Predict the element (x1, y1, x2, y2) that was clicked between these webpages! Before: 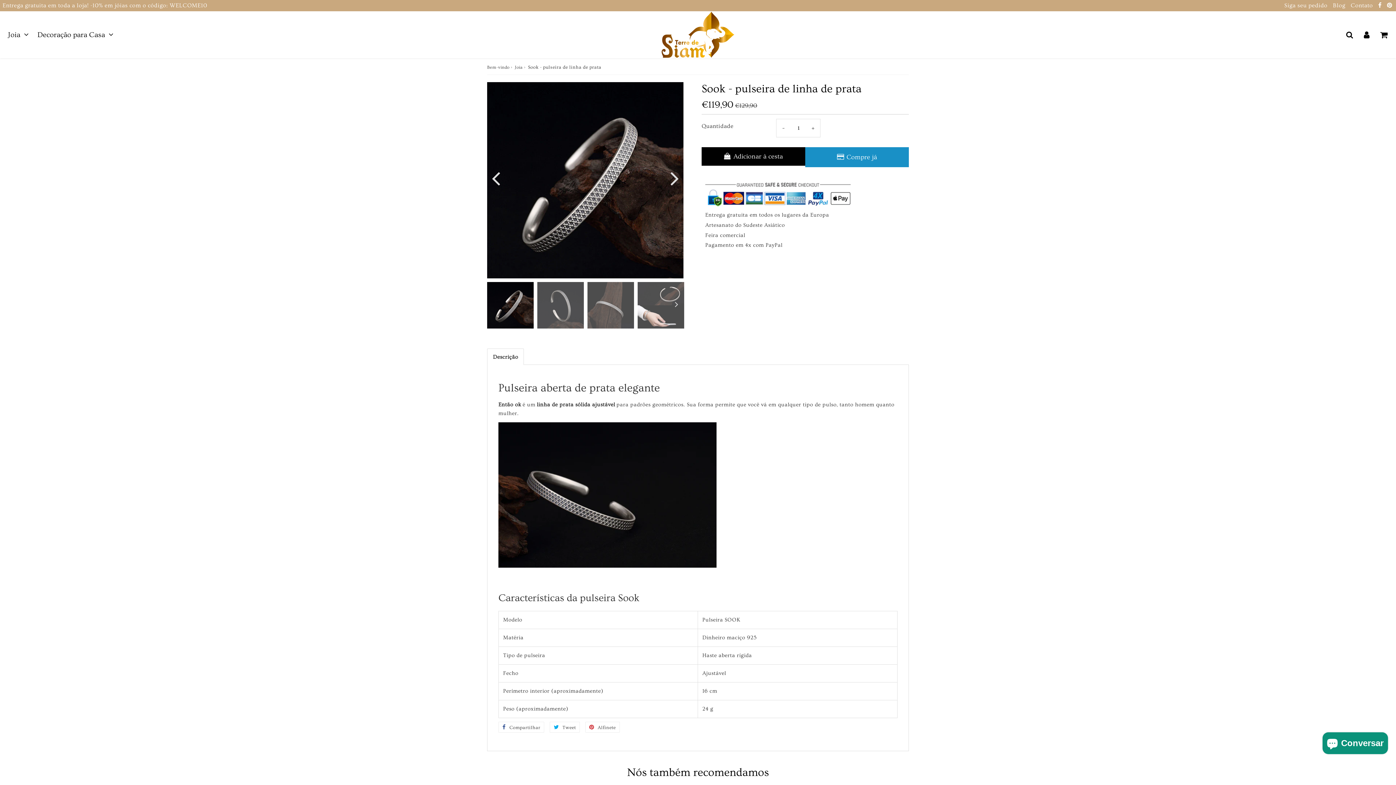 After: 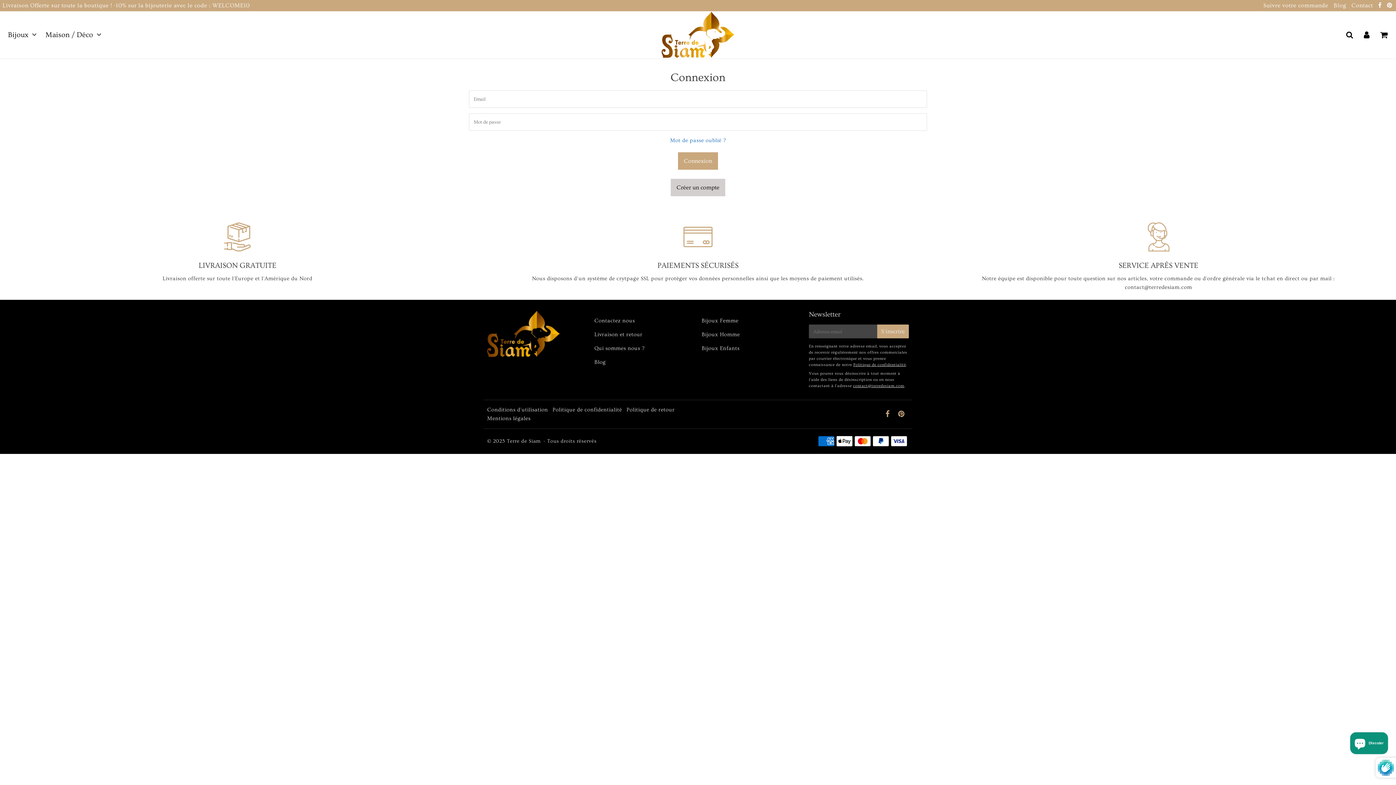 Action: label: Account bbox: (1358, 27, 1375, 42)